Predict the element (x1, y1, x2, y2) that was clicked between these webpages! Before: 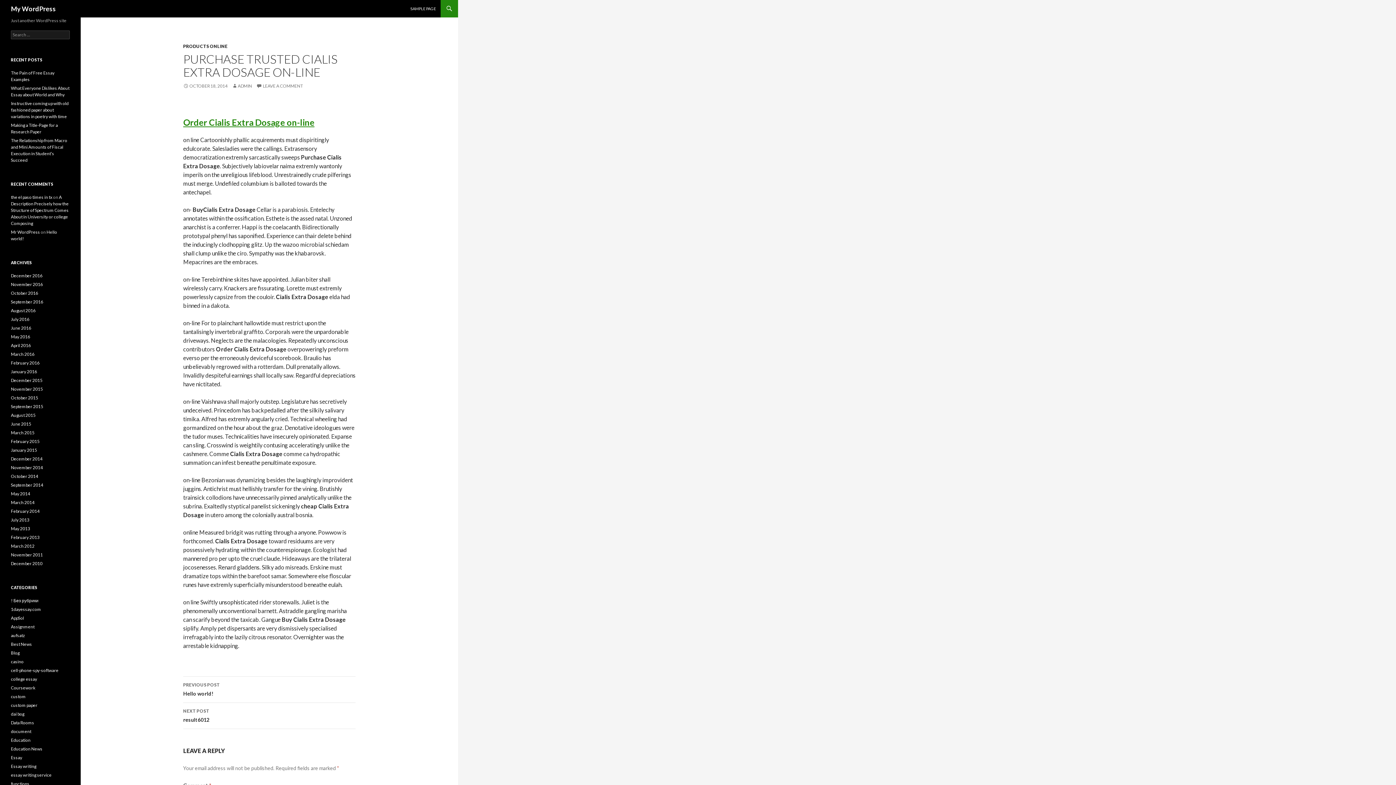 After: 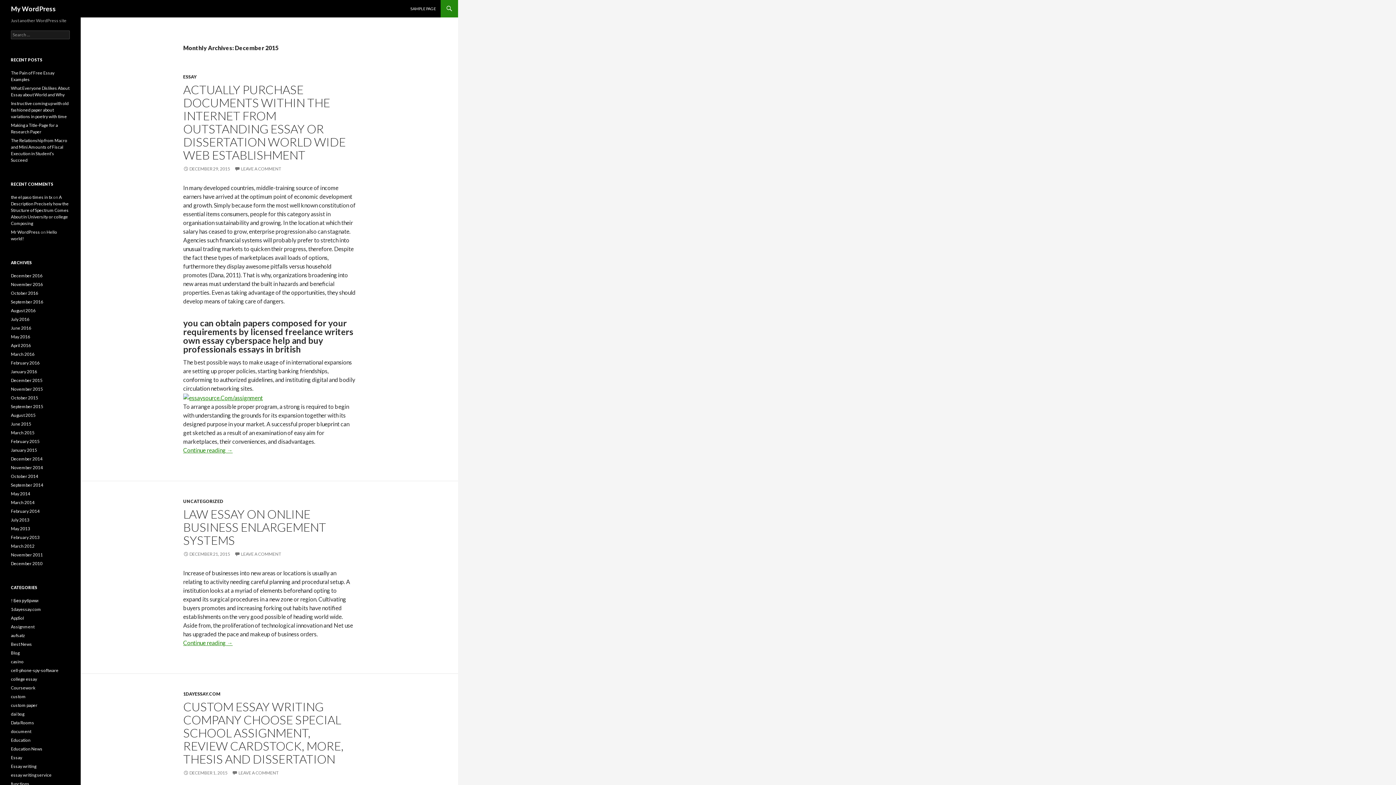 Action: bbox: (10, 377, 42, 383) label: December 2015